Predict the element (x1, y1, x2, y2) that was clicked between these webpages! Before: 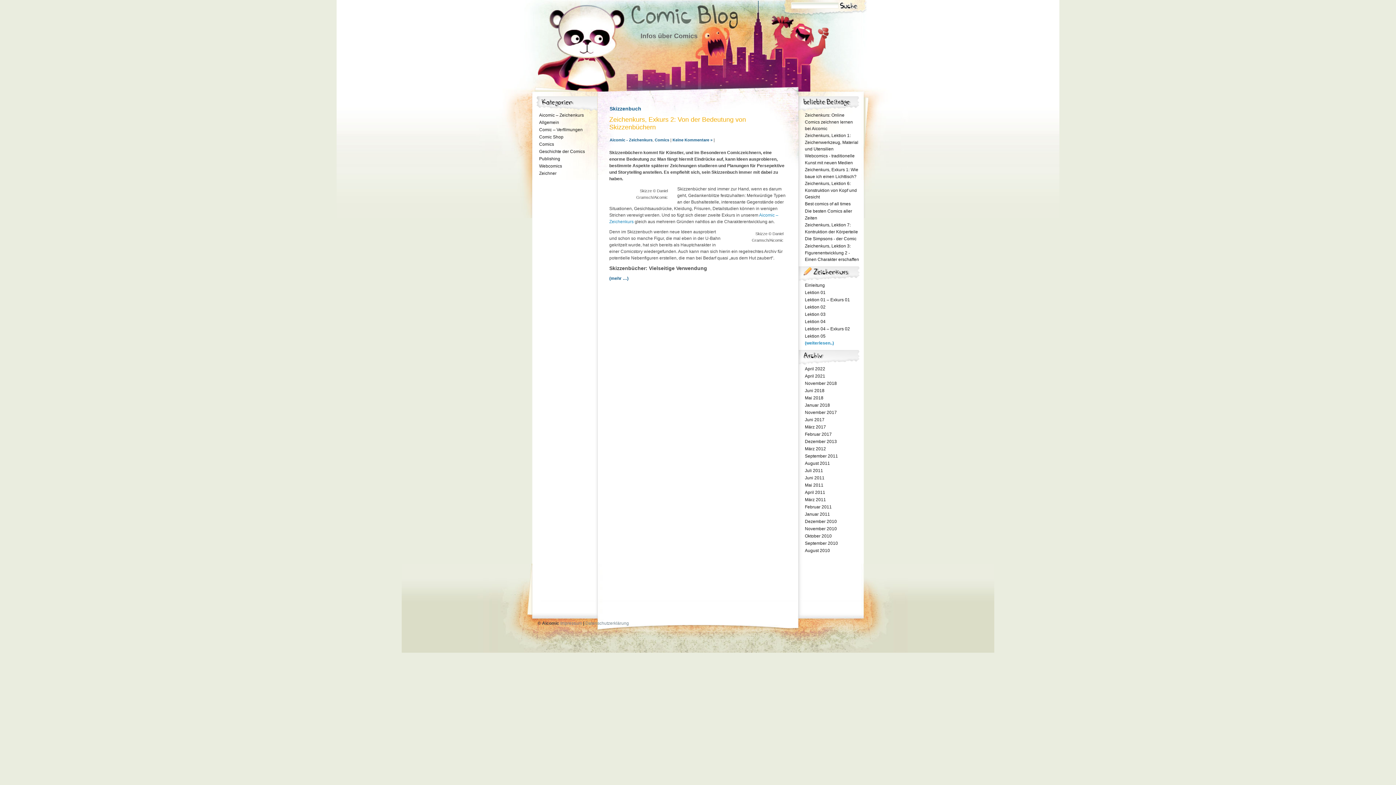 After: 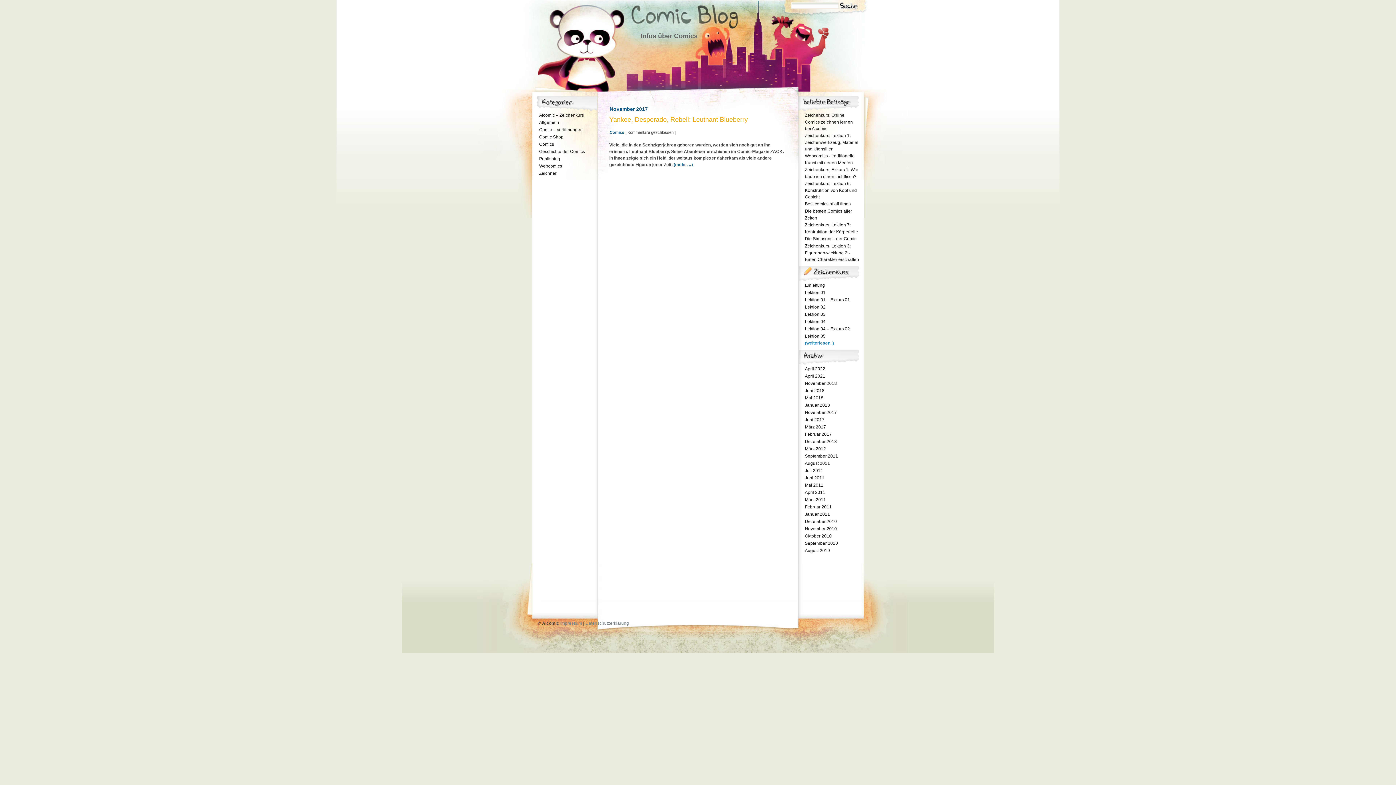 Action: bbox: (805, 410, 837, 415) label: November 2017